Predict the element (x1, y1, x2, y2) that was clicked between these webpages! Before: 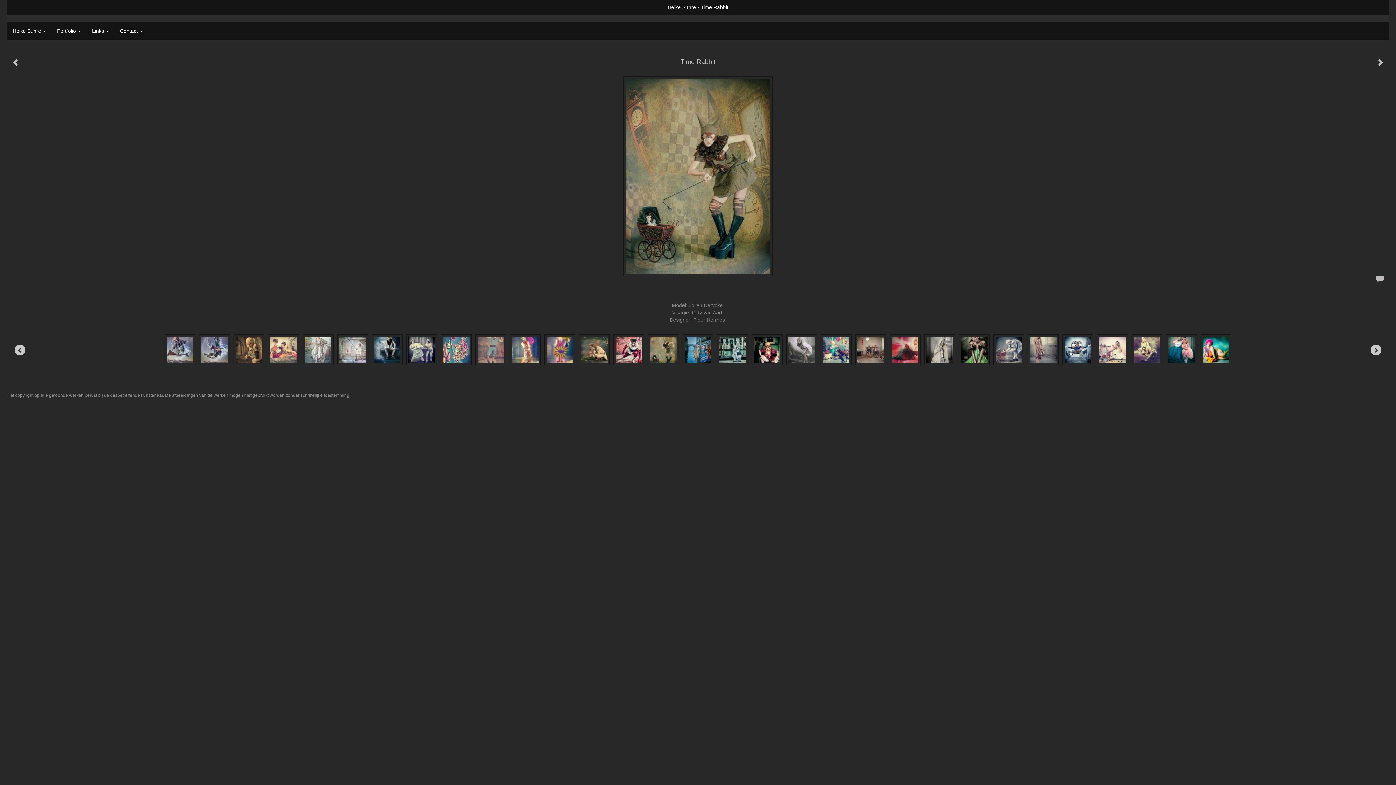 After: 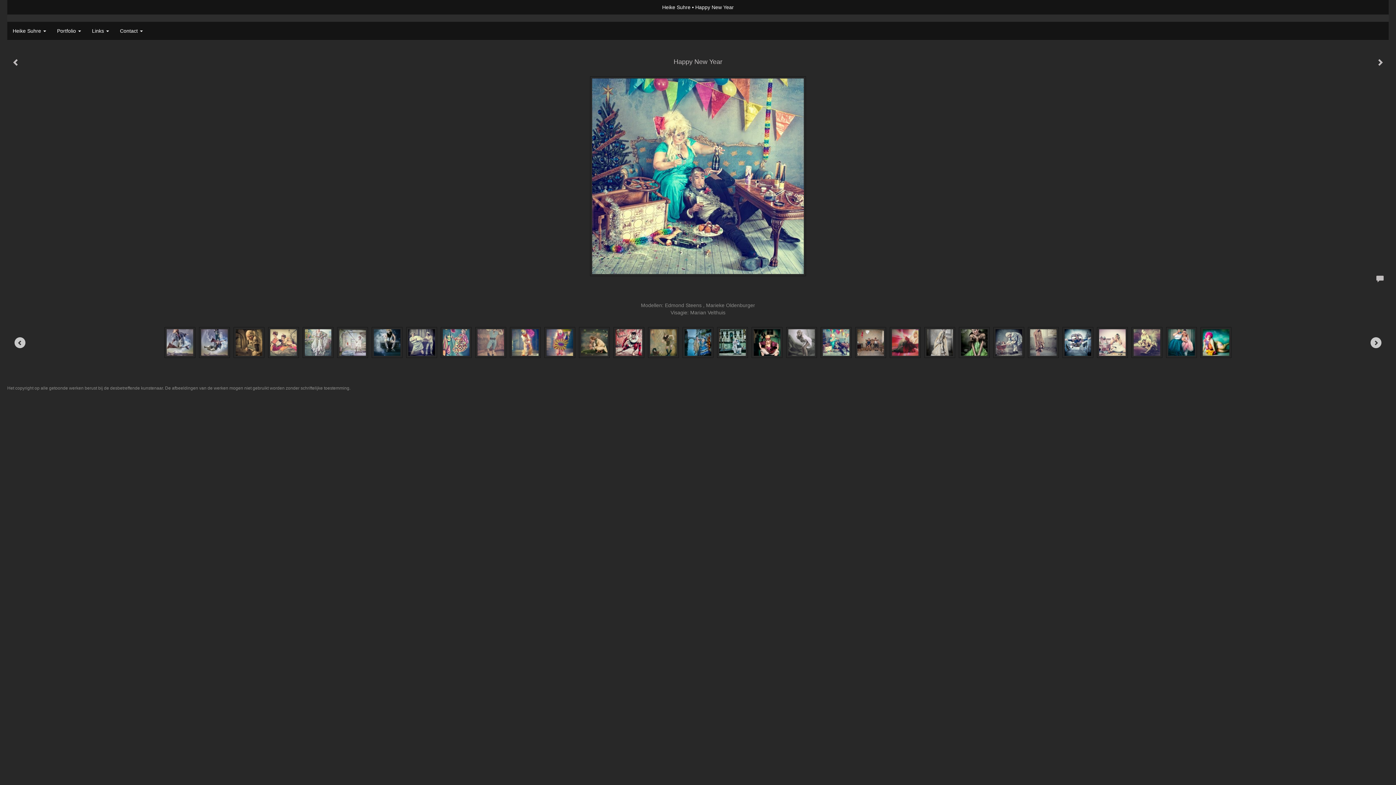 Action: bbox: (817, 332, 851, 367)